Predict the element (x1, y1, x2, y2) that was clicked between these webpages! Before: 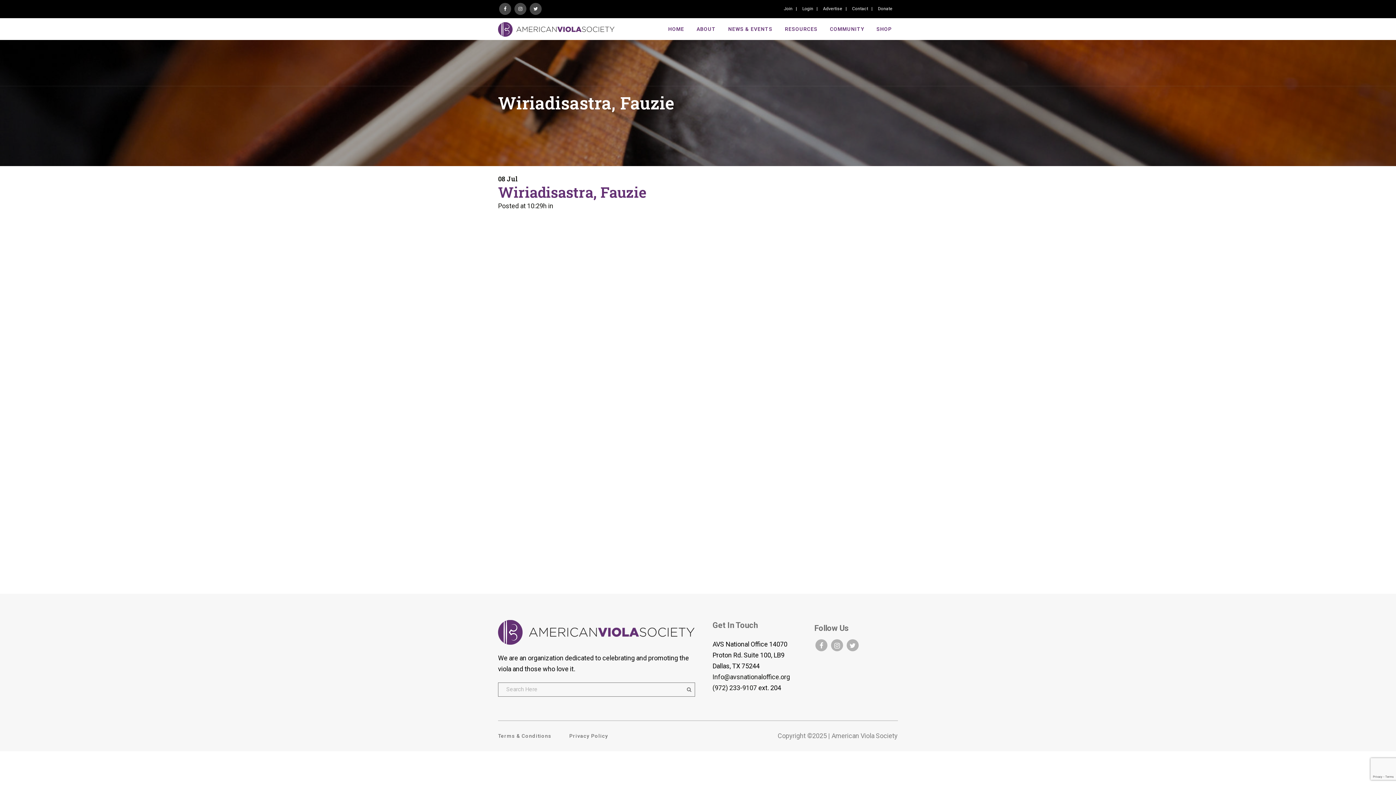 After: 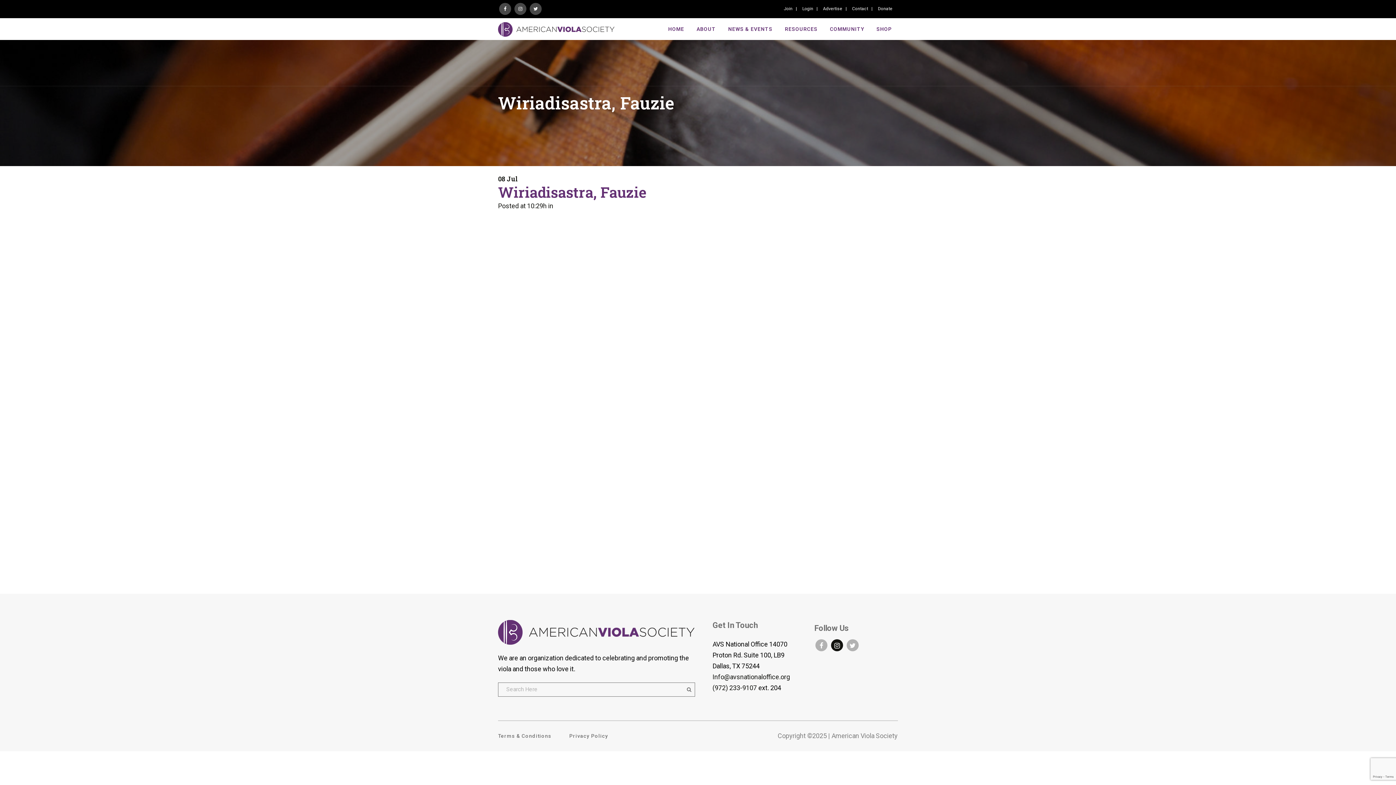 Action: bbox: (834, 642, 840, 649)